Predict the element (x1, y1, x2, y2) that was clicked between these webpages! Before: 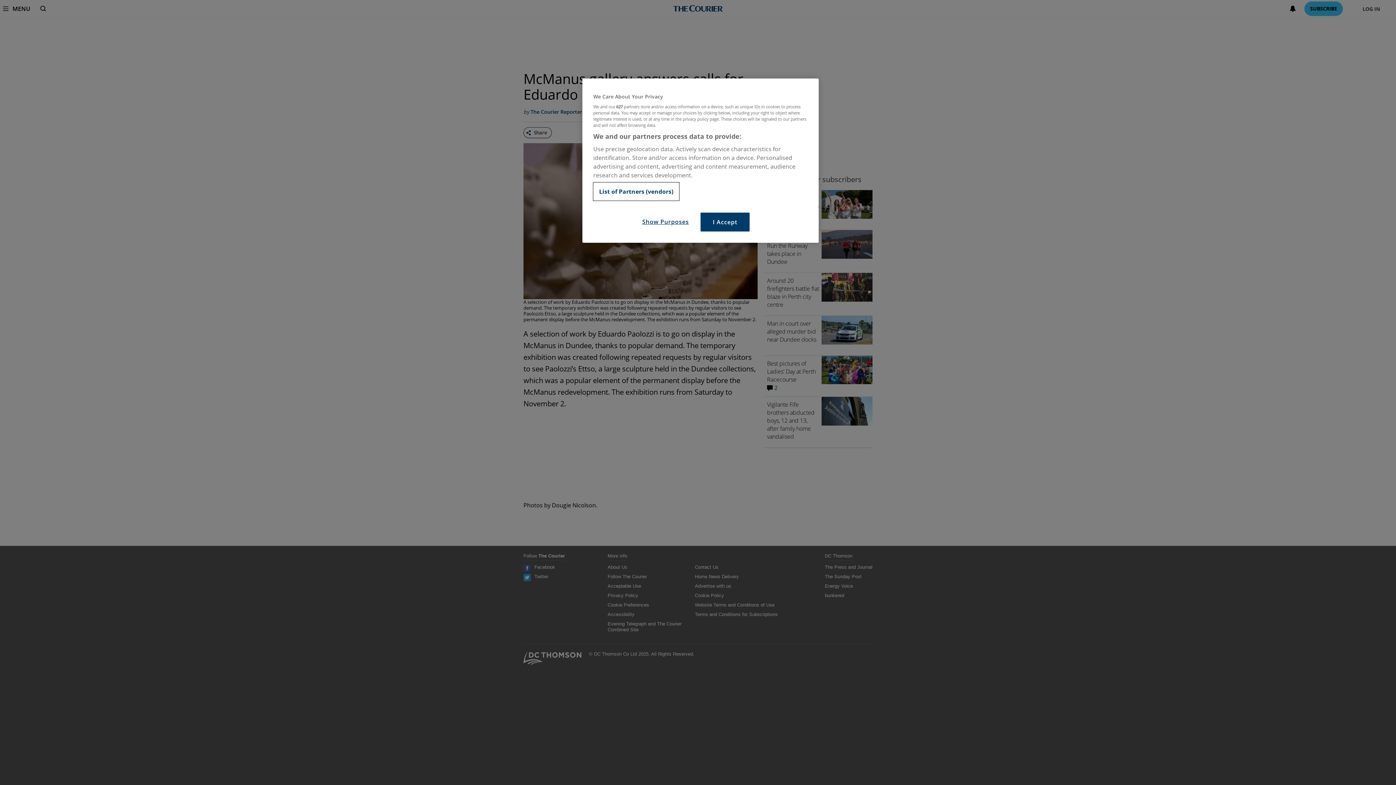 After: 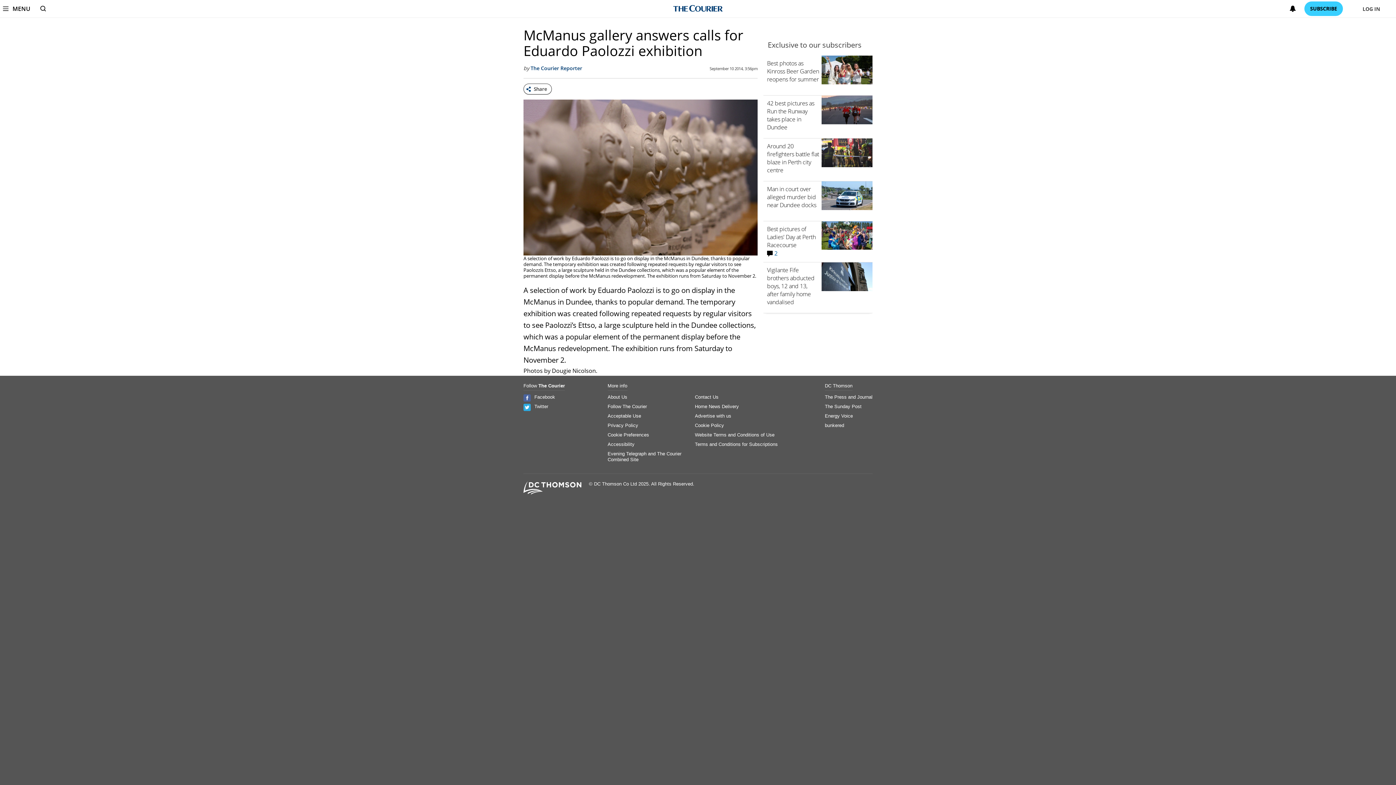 Action: label: I Accept bbox: (700, 212, 749, 231)